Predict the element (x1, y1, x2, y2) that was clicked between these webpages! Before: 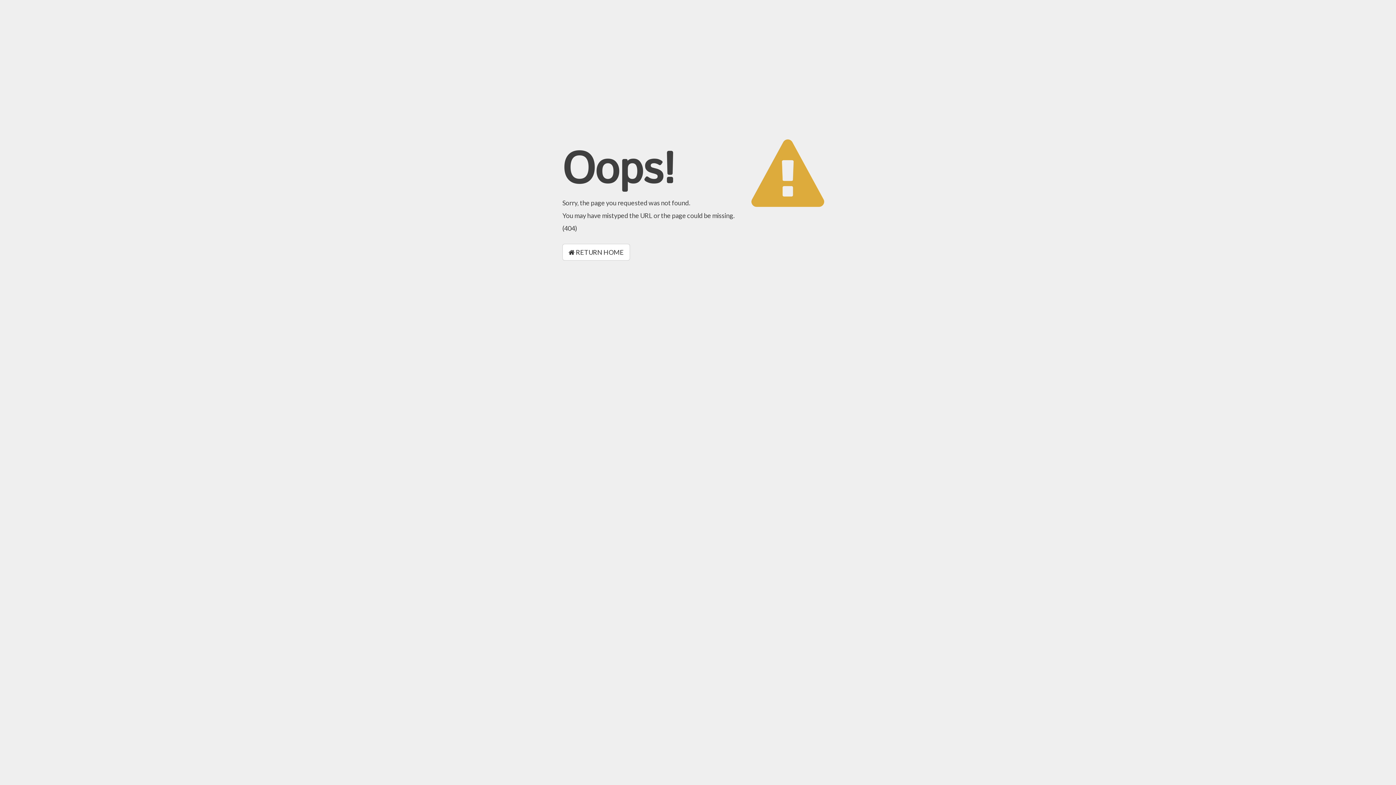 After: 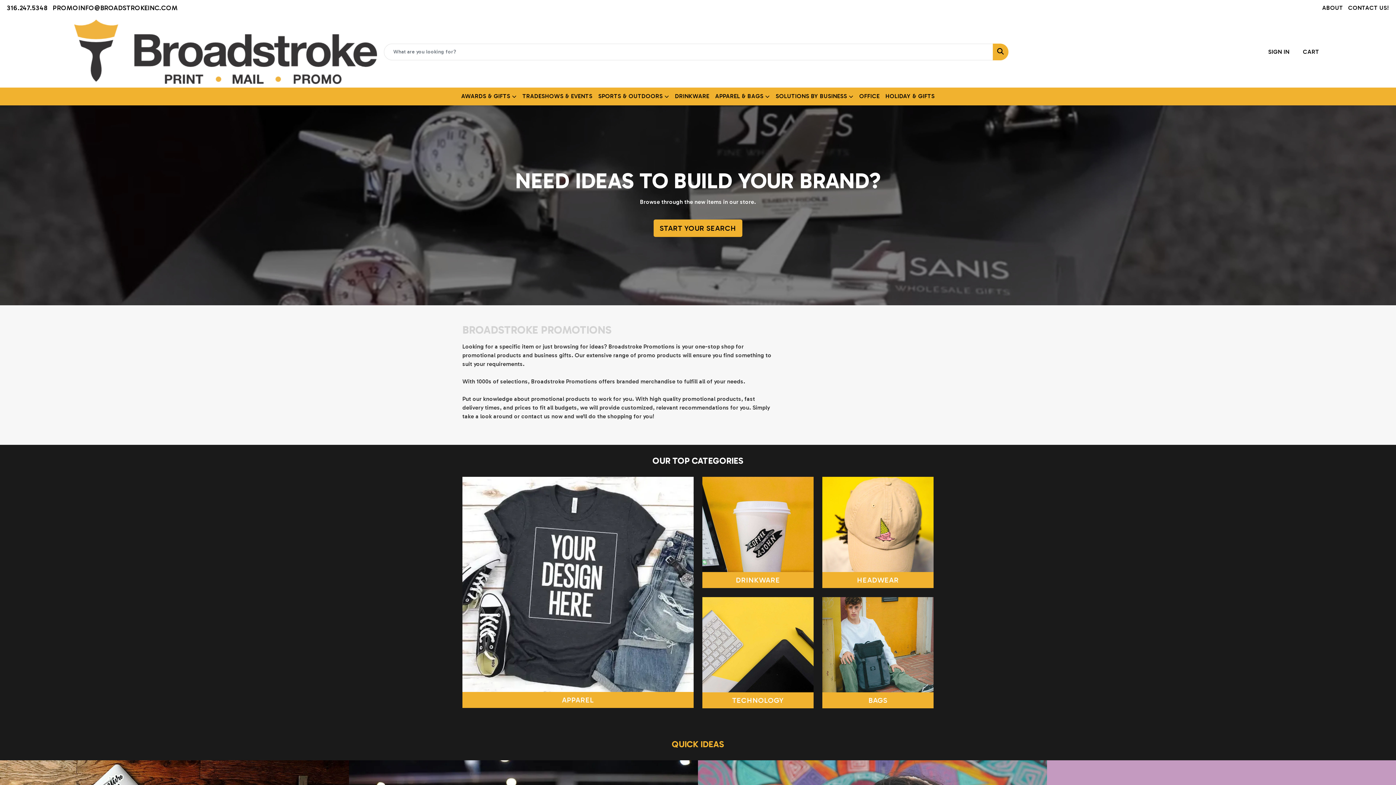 Action: bbox: (562, 244, 630, 260) label:  RETURN HOME